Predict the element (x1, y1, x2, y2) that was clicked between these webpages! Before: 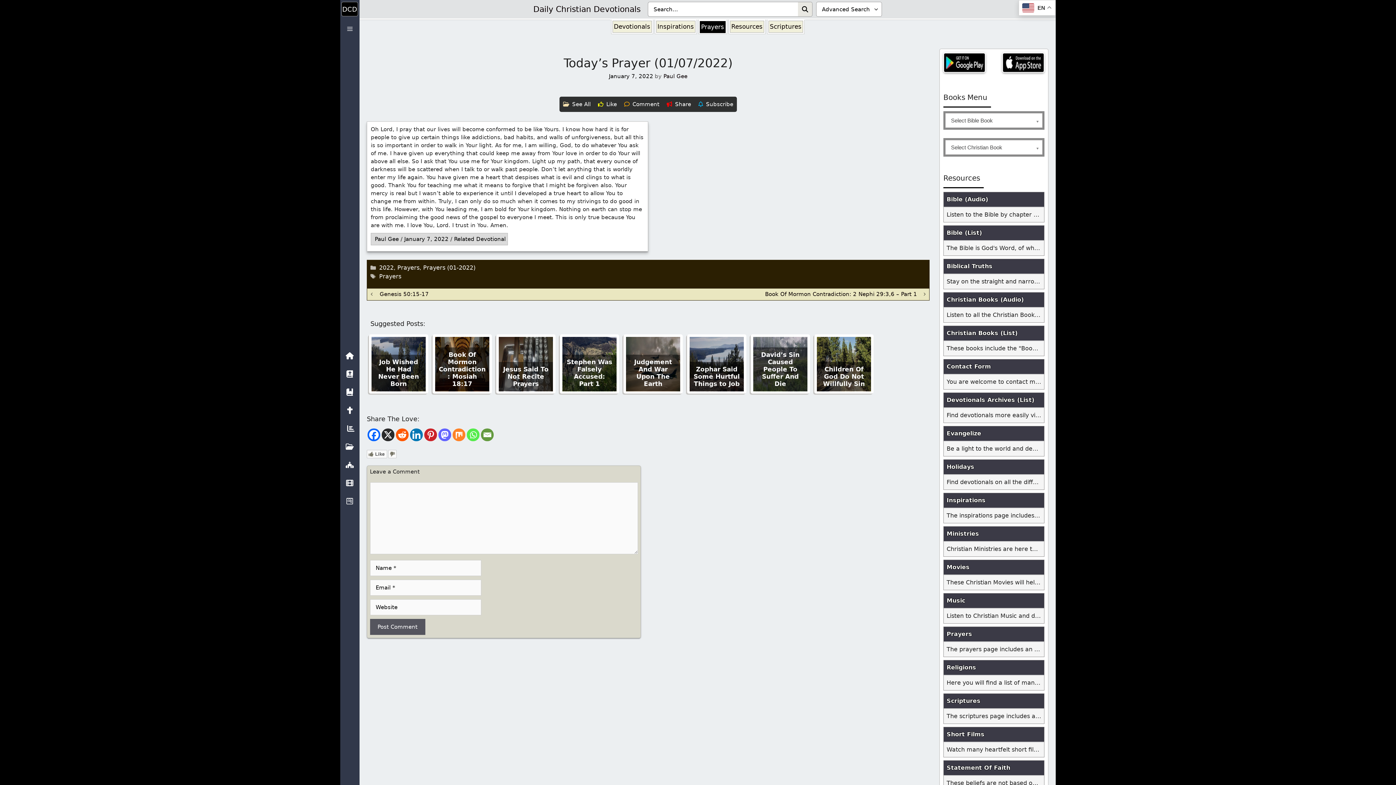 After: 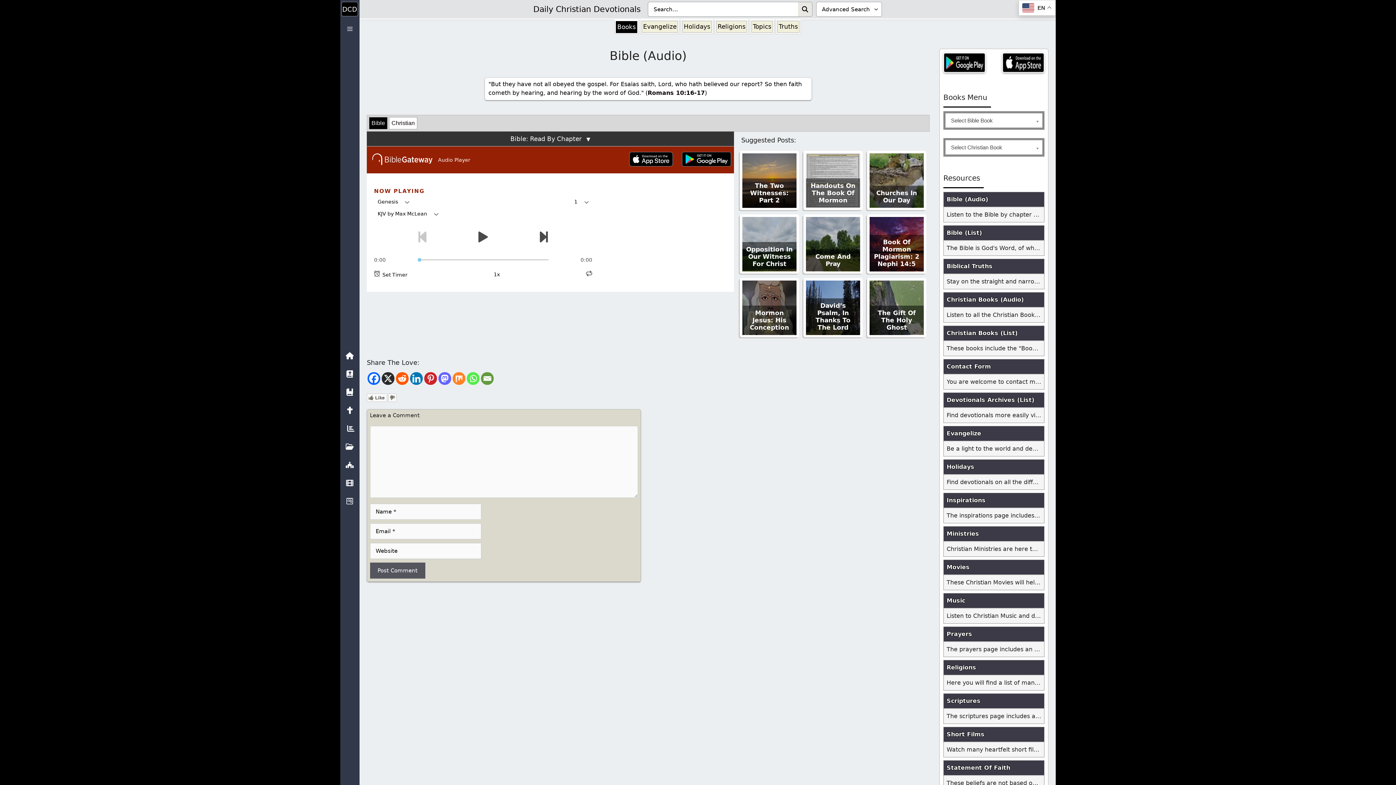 Action: label: Bible (Audio) bbox: (944, 192, 1044, 206)